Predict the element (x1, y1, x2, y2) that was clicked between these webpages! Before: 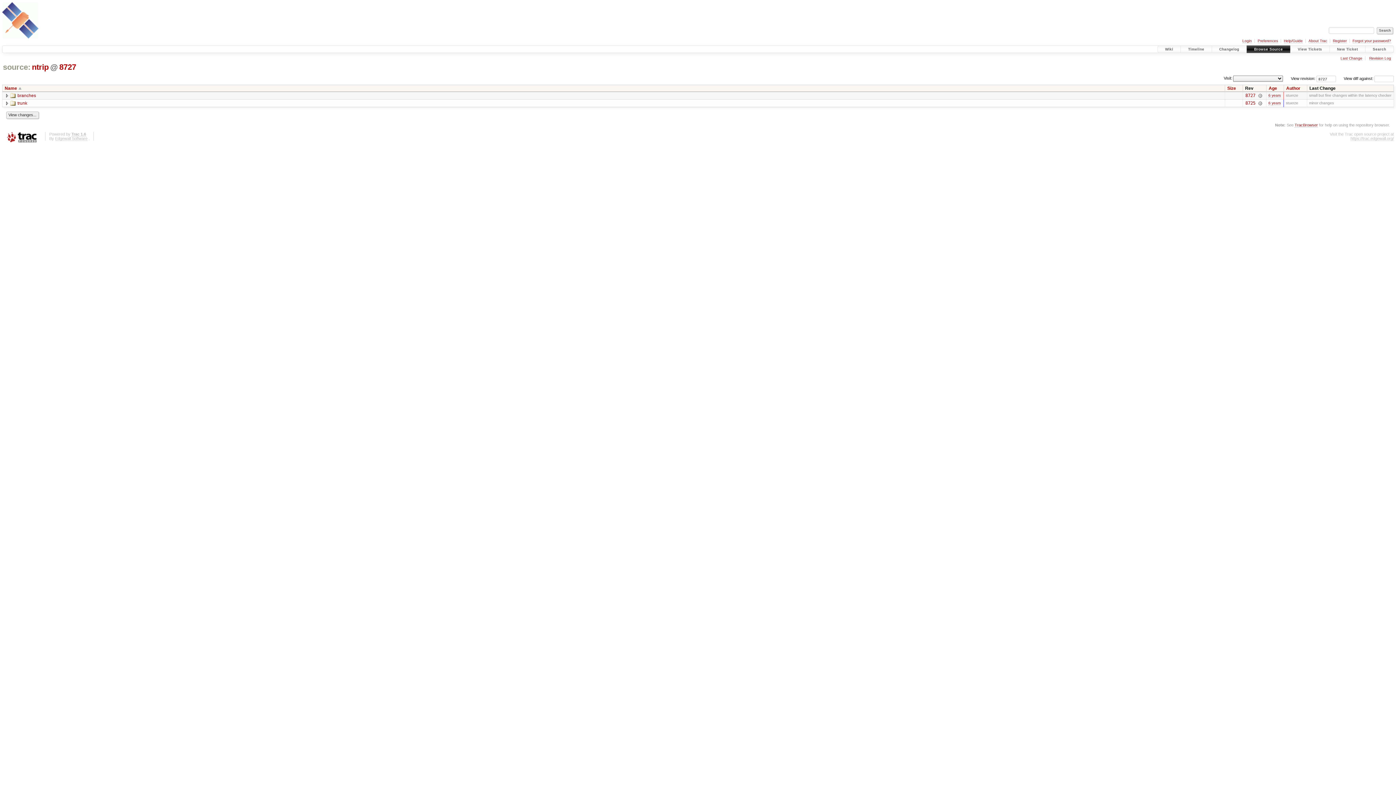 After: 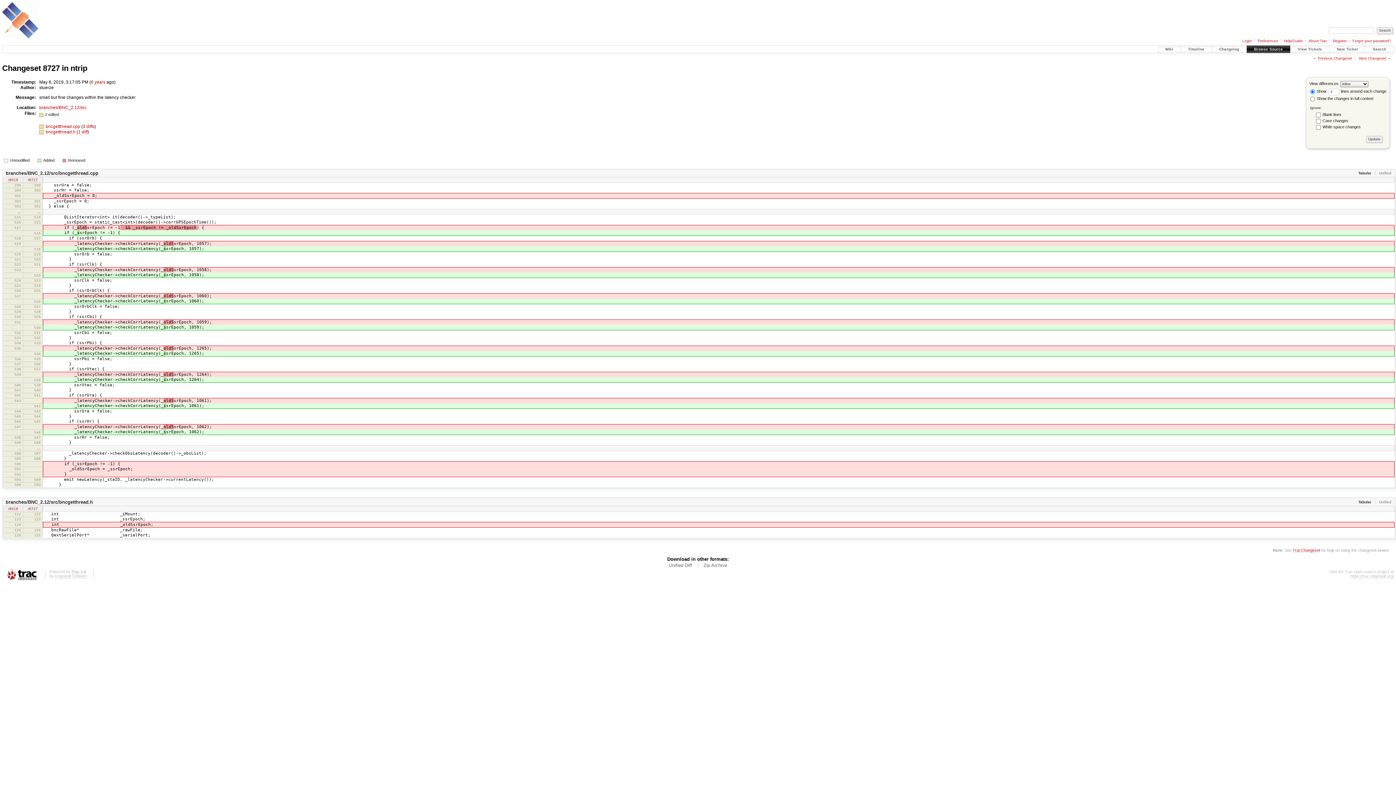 Action: label: Last Change bbox: (1340, 56, 1362, 60)